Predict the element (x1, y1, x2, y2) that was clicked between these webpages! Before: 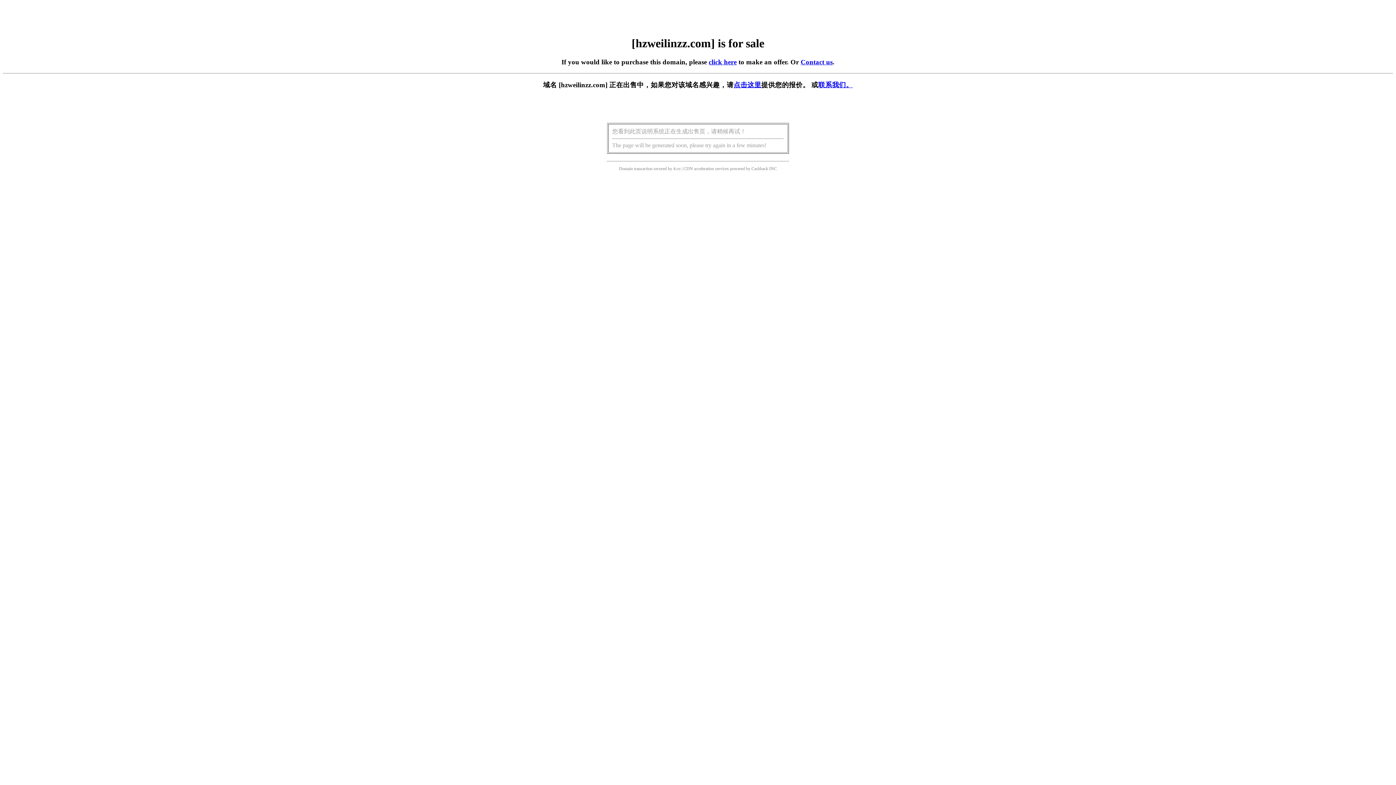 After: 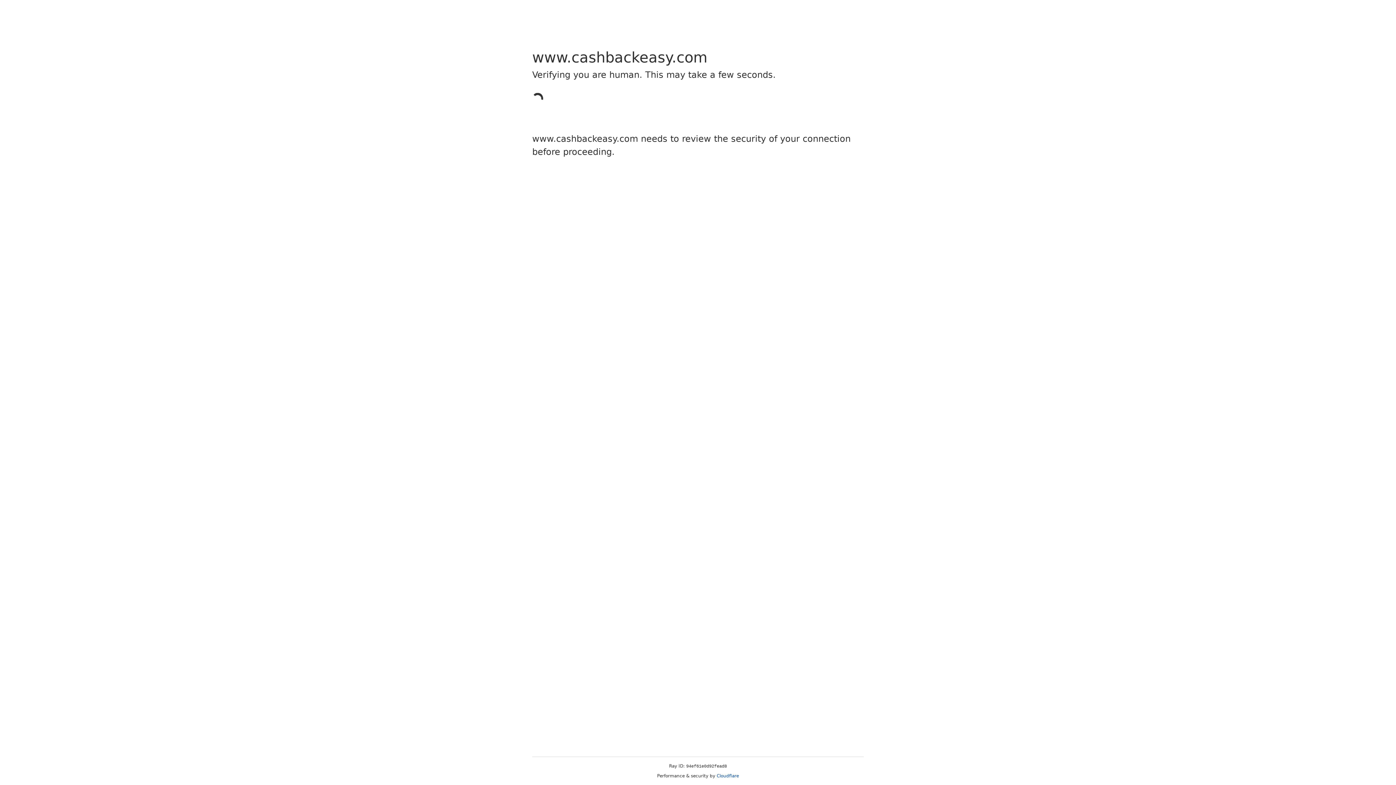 Action: label: Cashback bbox: (751, 166, 768, 171)